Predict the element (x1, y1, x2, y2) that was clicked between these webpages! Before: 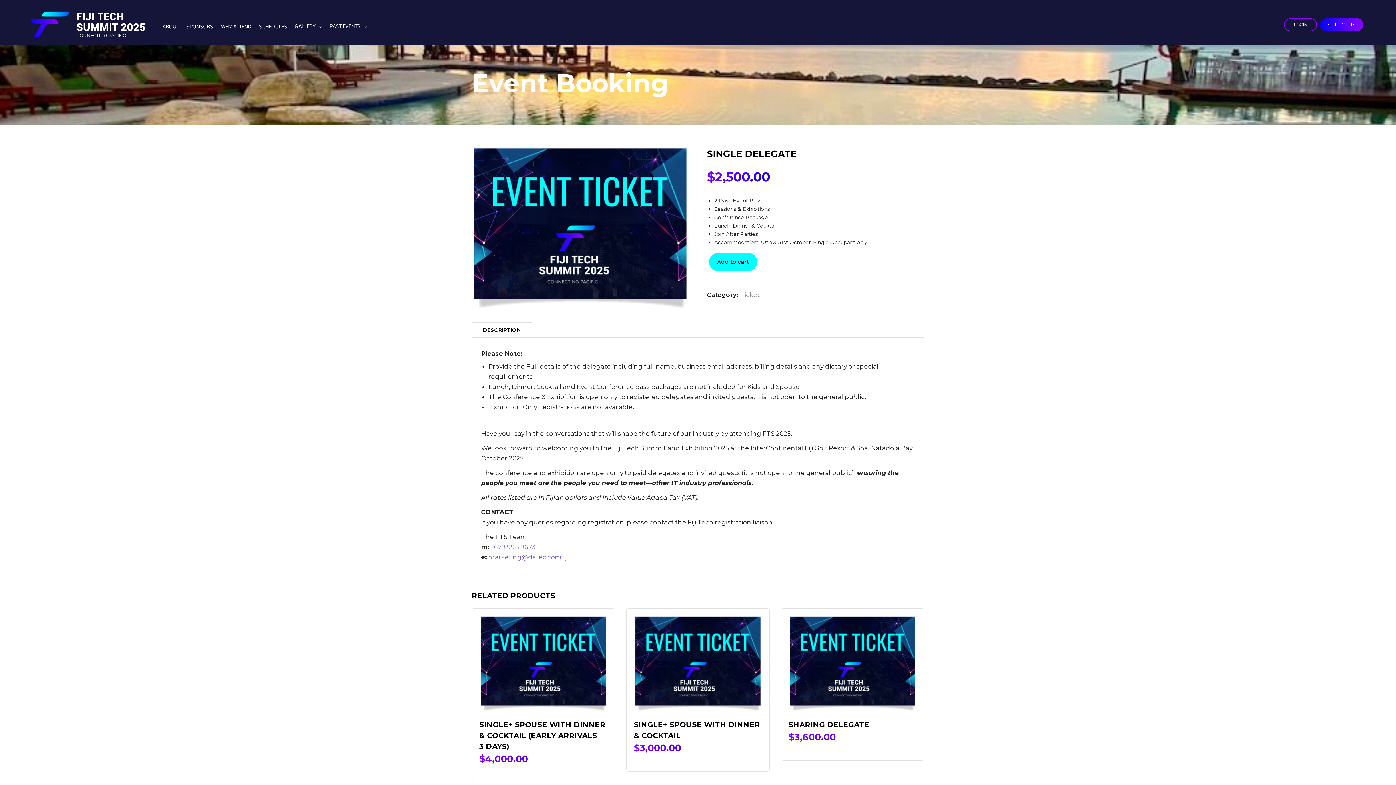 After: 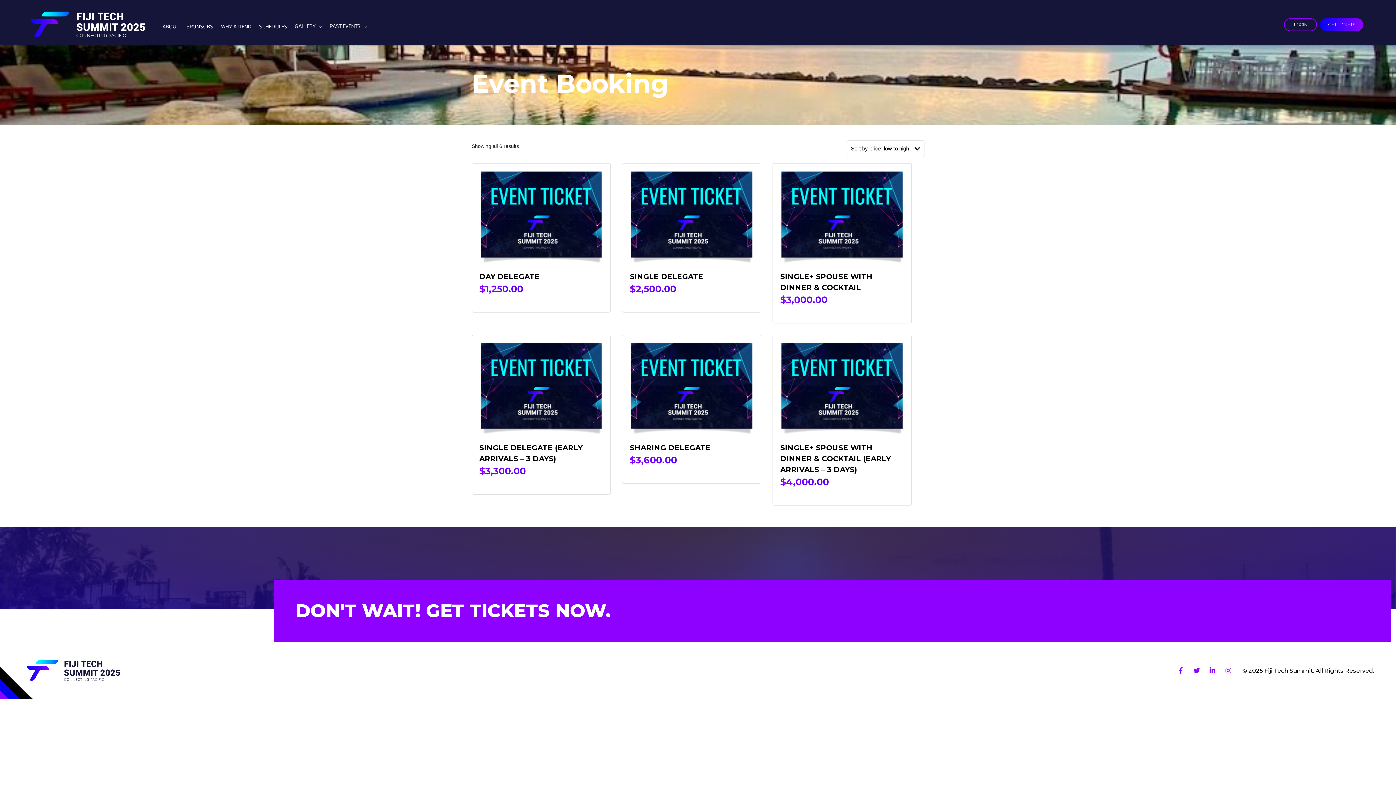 Action: label: Ticket bbox: (740, 291, 759, 298)